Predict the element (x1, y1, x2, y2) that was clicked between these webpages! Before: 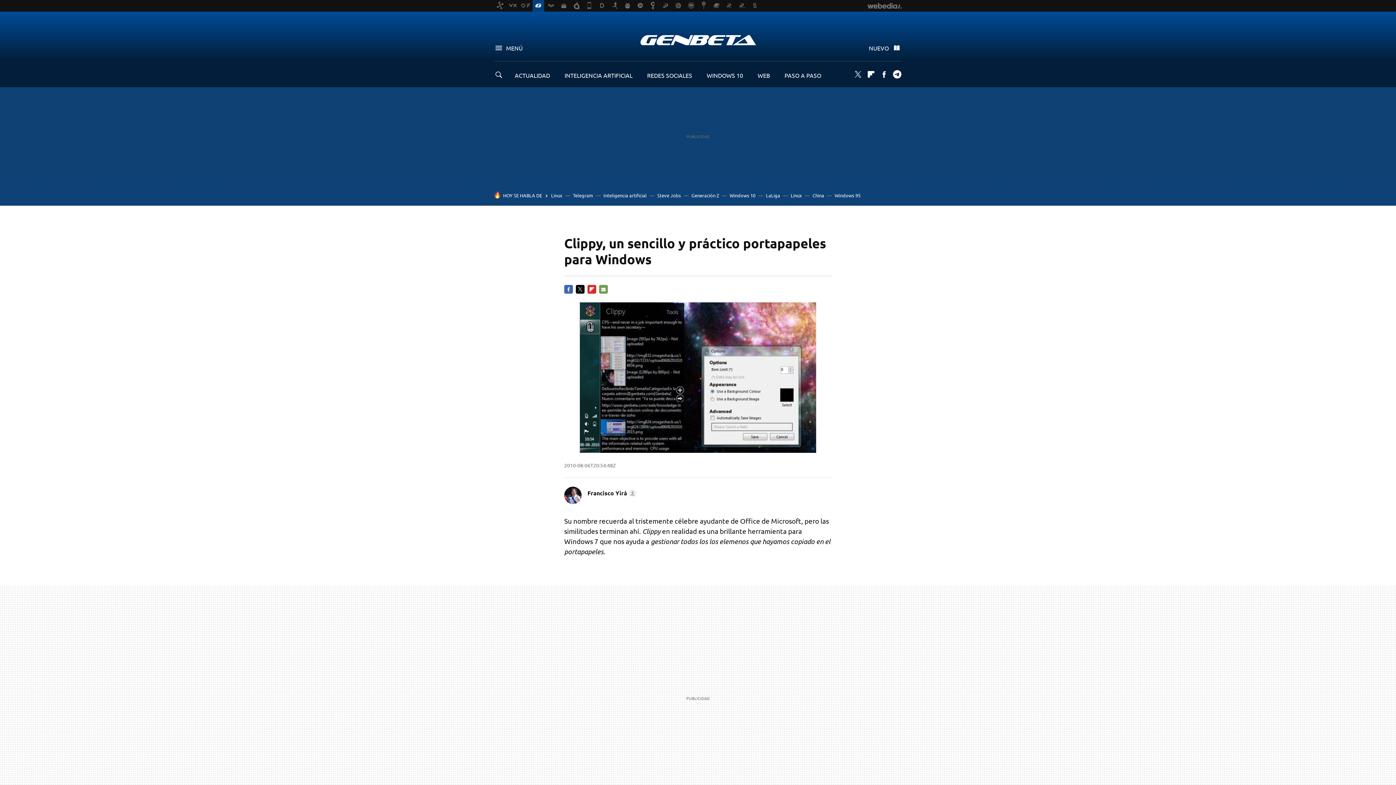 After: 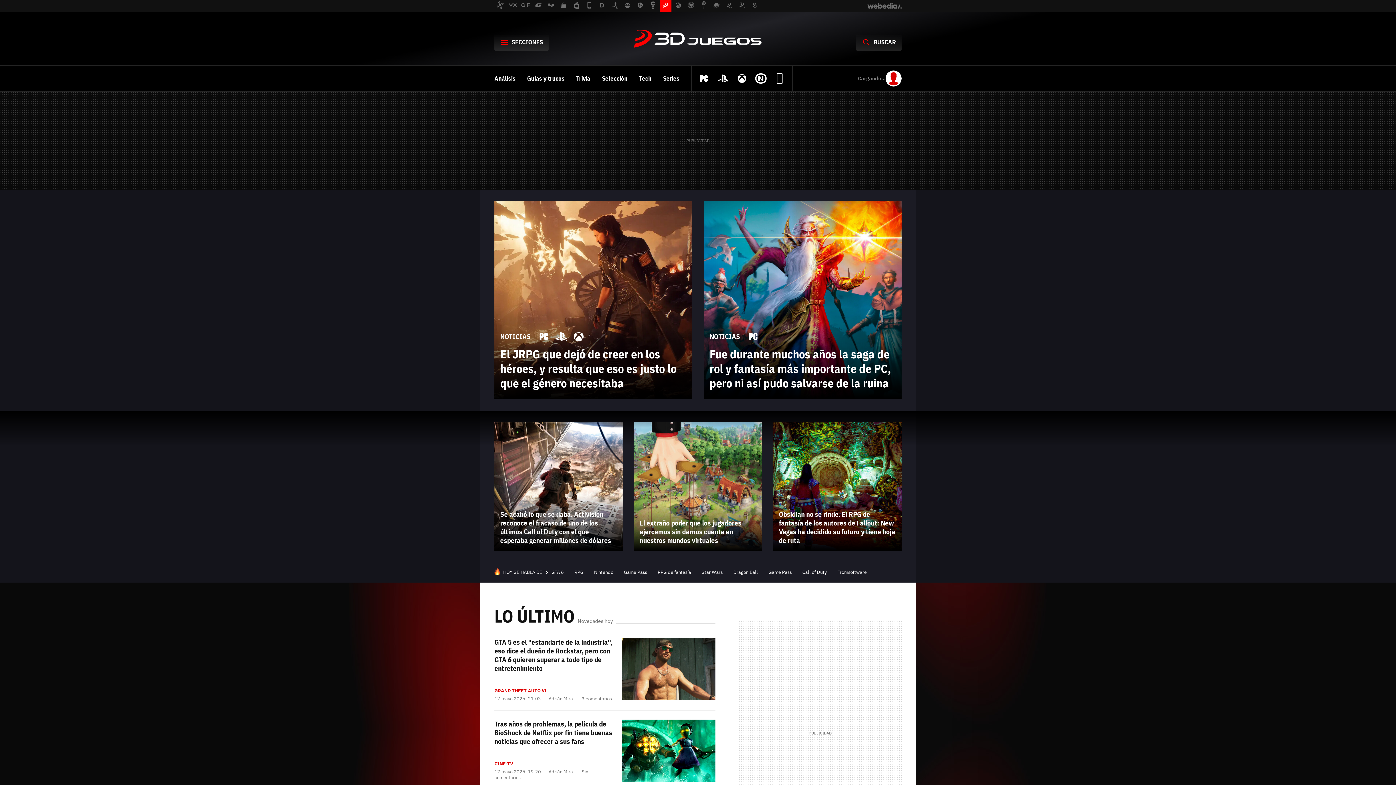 Action: bbox: (660, 0, 671, 11)